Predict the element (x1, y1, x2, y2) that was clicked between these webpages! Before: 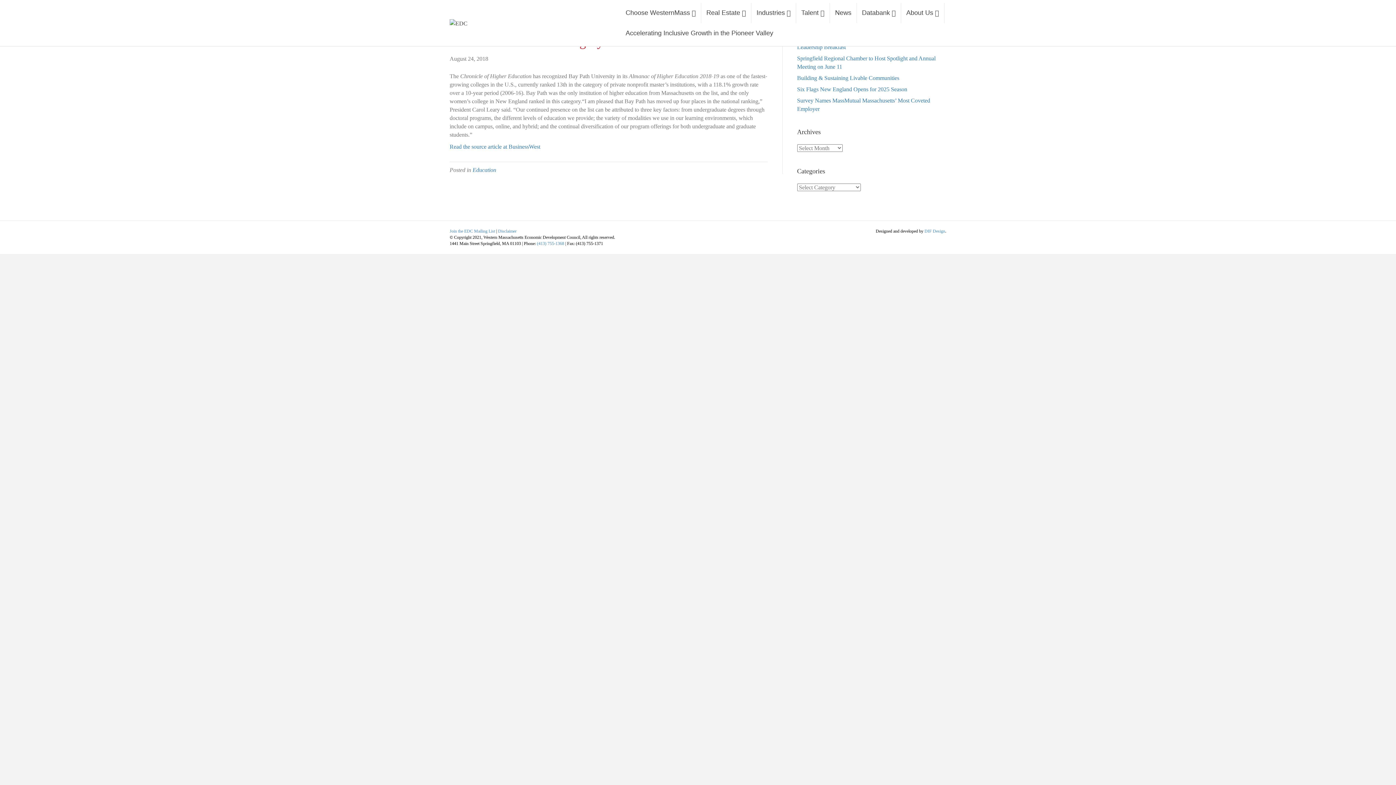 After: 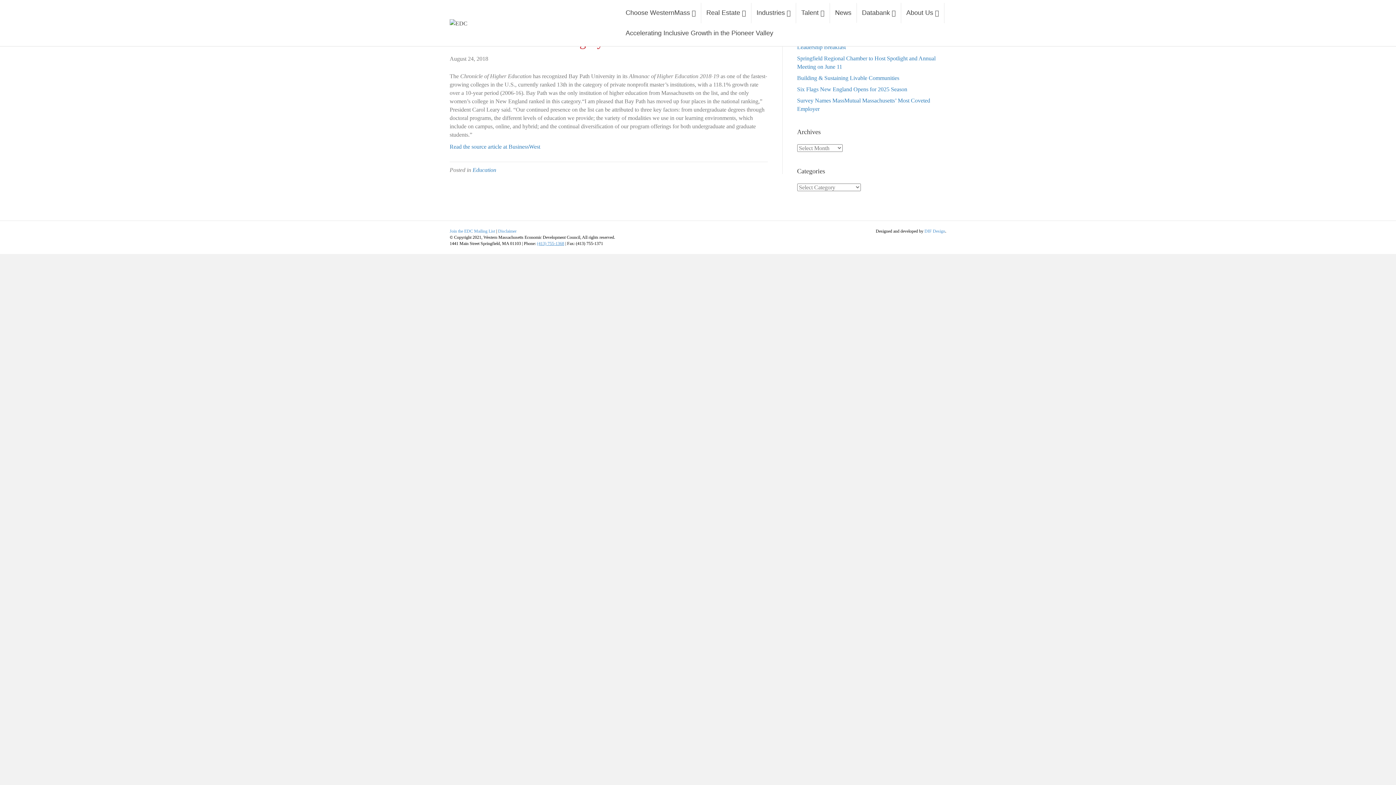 Action: label: (413) 755-1368 bbox: (537, 241, 564, 246)